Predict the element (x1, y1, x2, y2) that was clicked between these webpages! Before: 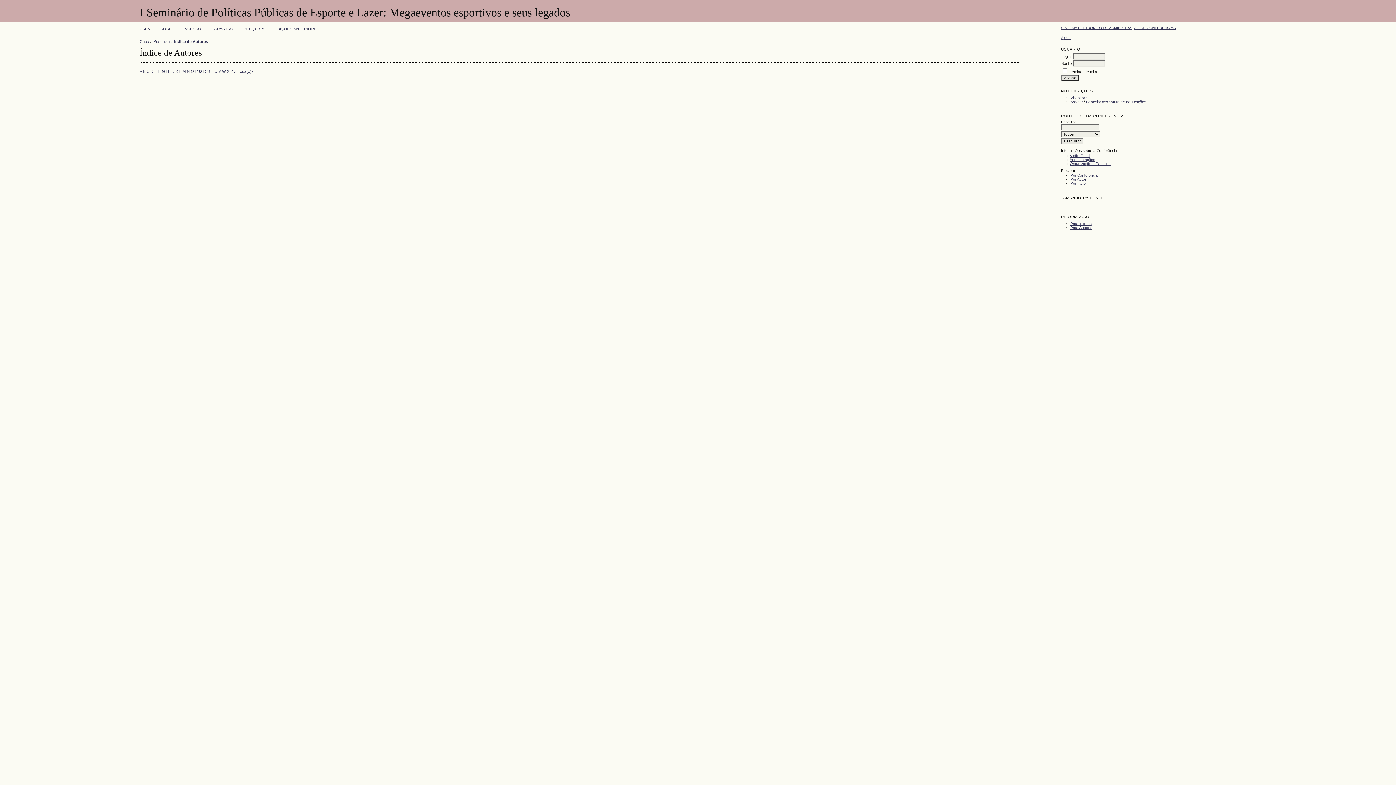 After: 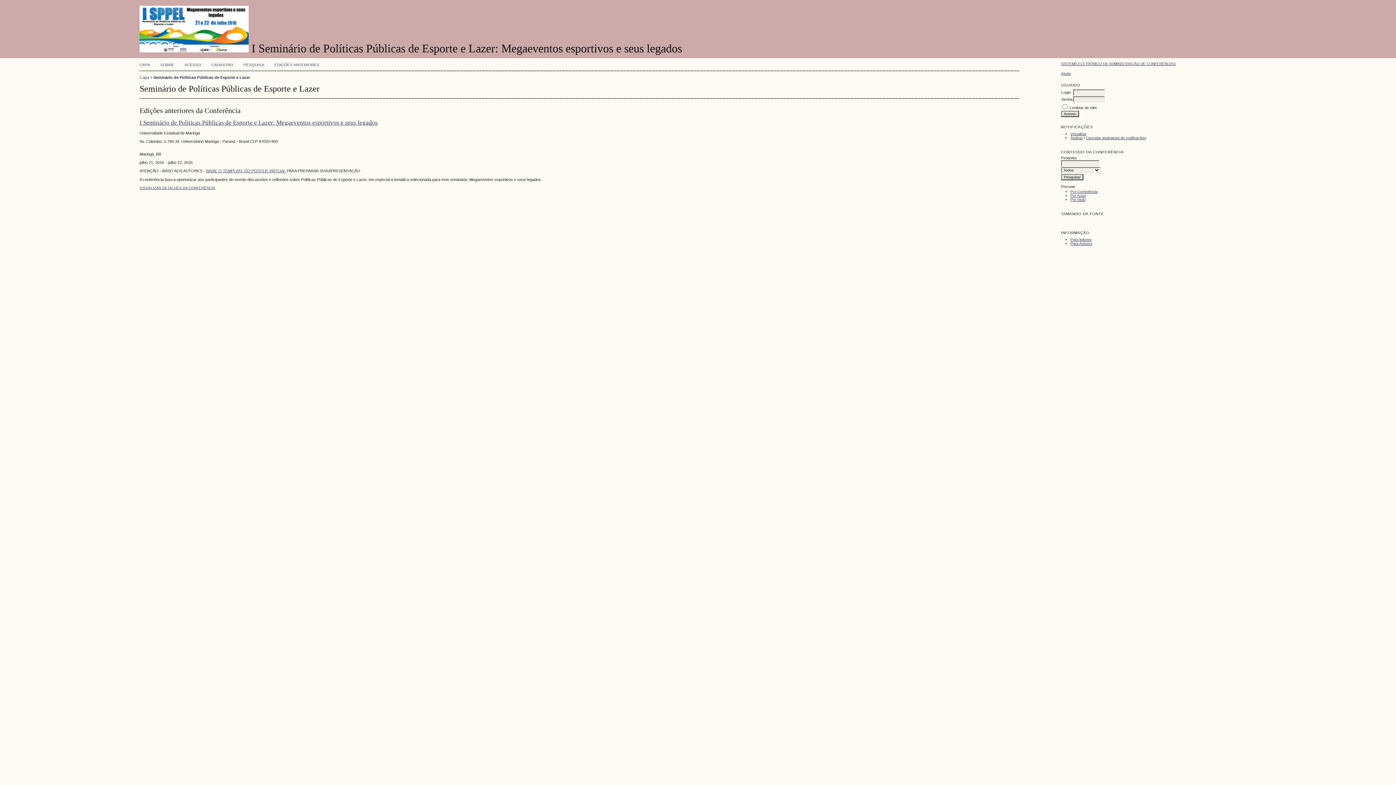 Action: bbox: (274, 26, 319, 30) label: EDIÇÕES ANTERIORES